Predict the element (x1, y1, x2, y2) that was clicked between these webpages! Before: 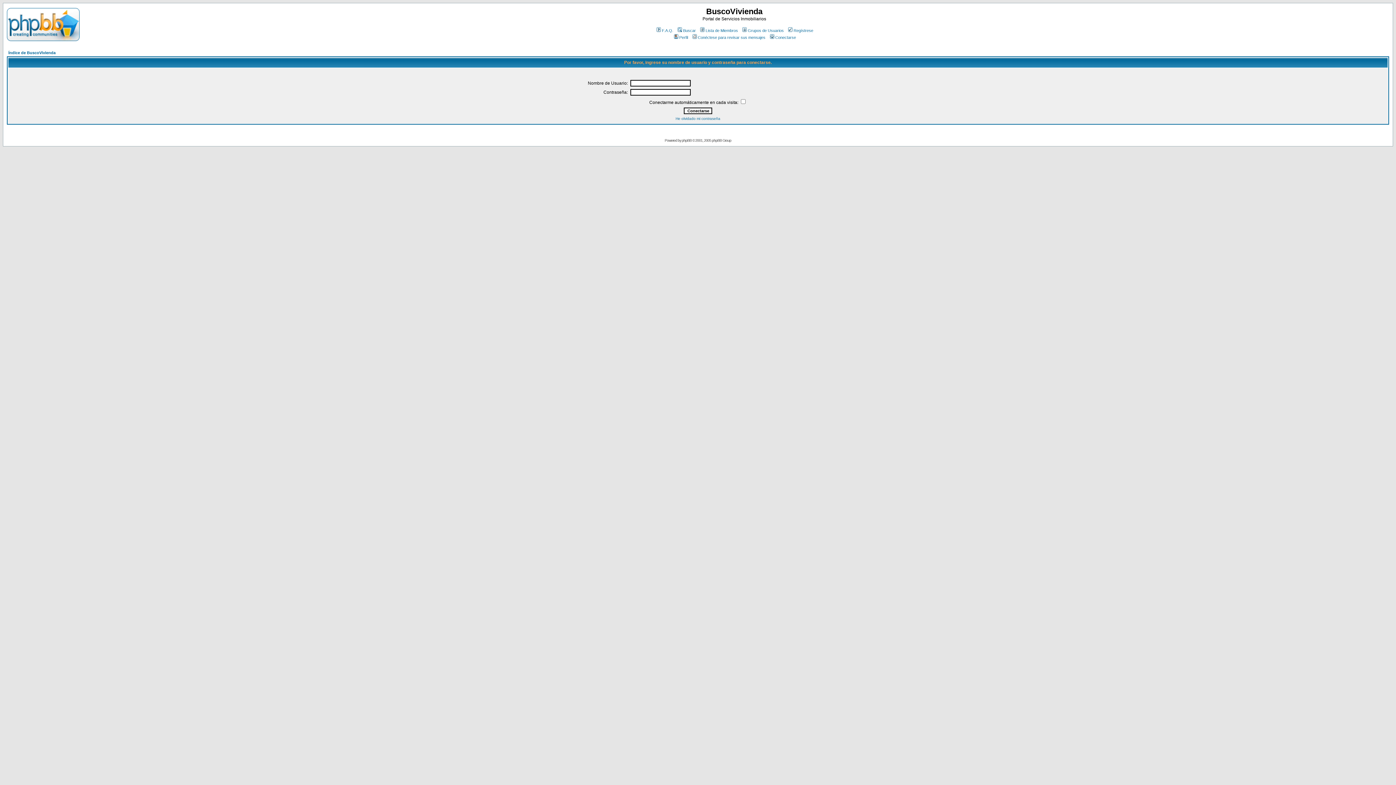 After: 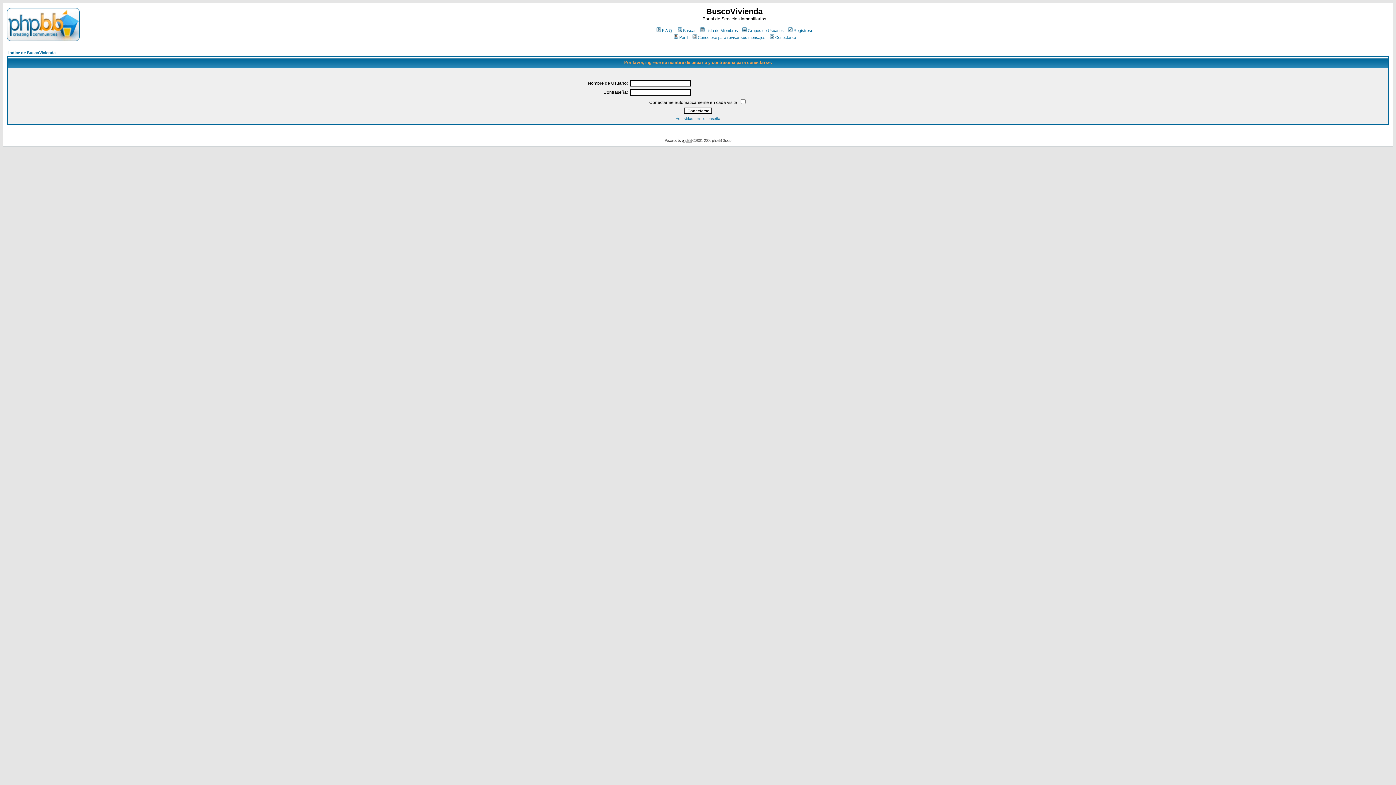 Action: label: phpBB bbox: (682, 138, 691, 142)